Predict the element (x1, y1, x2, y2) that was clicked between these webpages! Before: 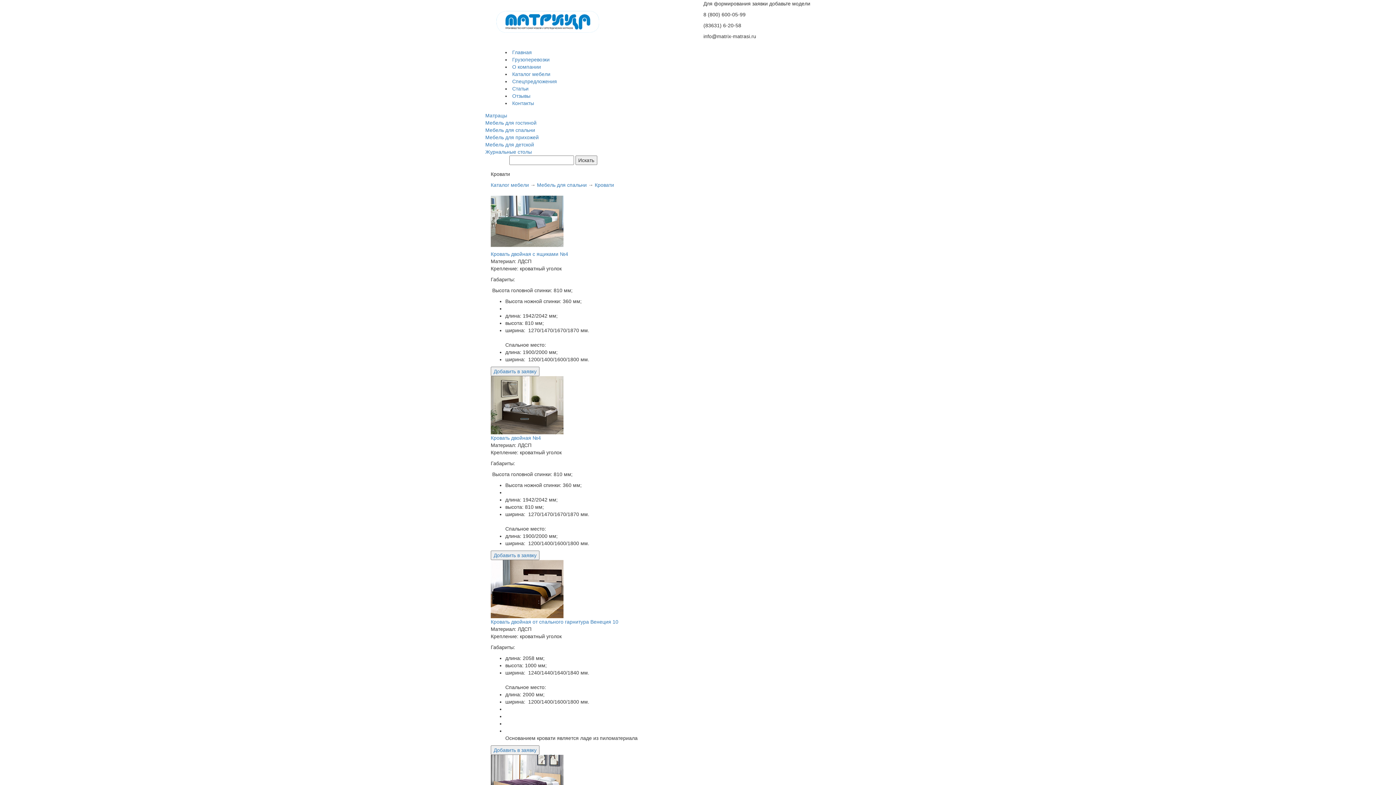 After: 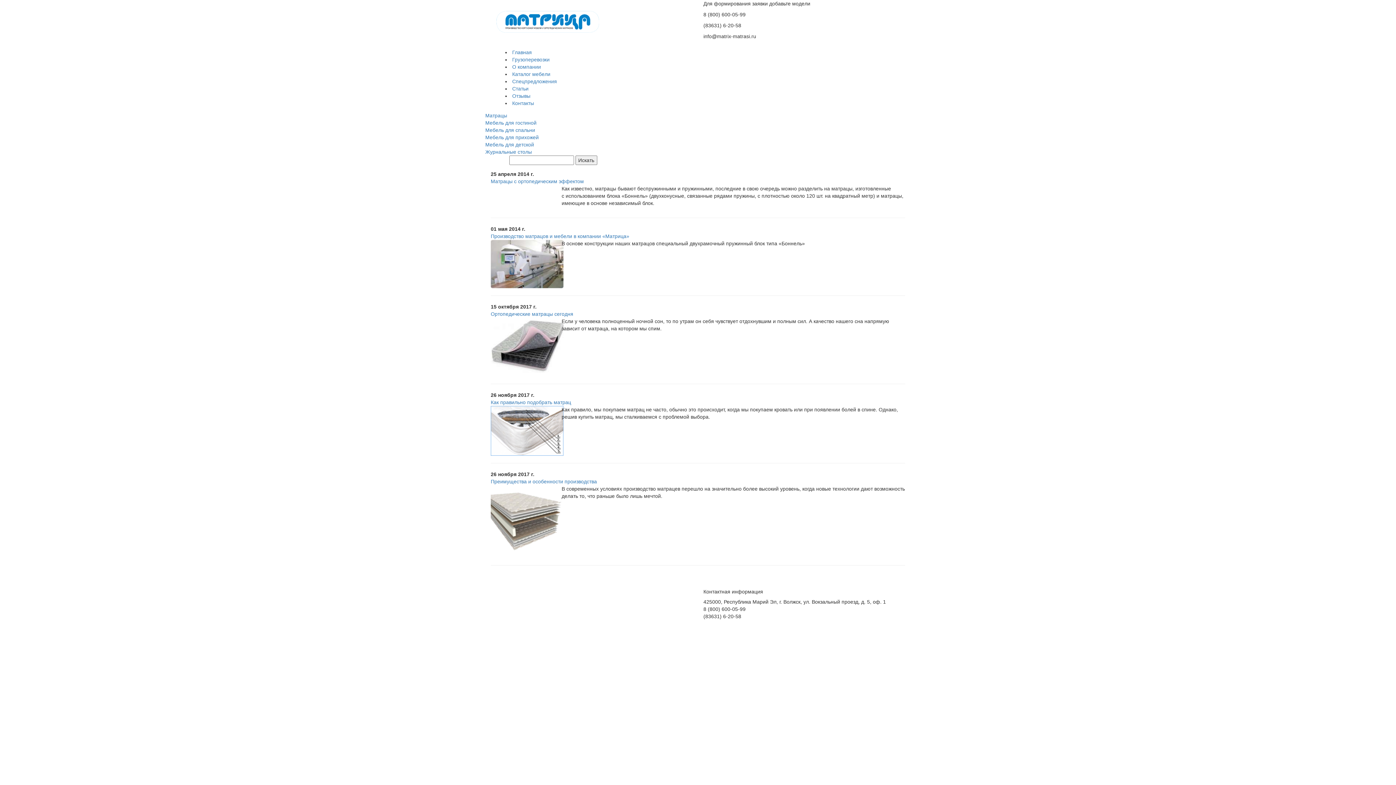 Action: label: Статьи bbox: (512, 85, 528, 91)